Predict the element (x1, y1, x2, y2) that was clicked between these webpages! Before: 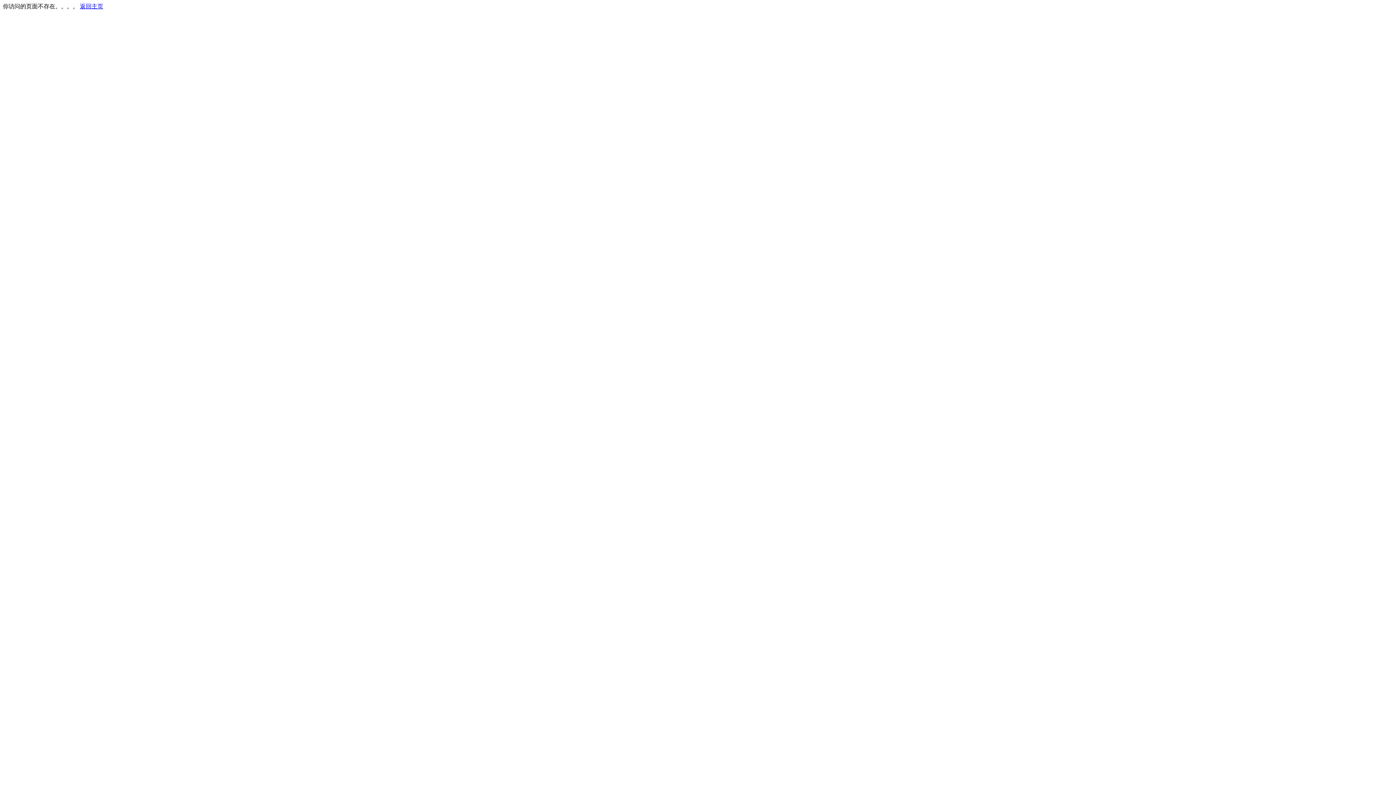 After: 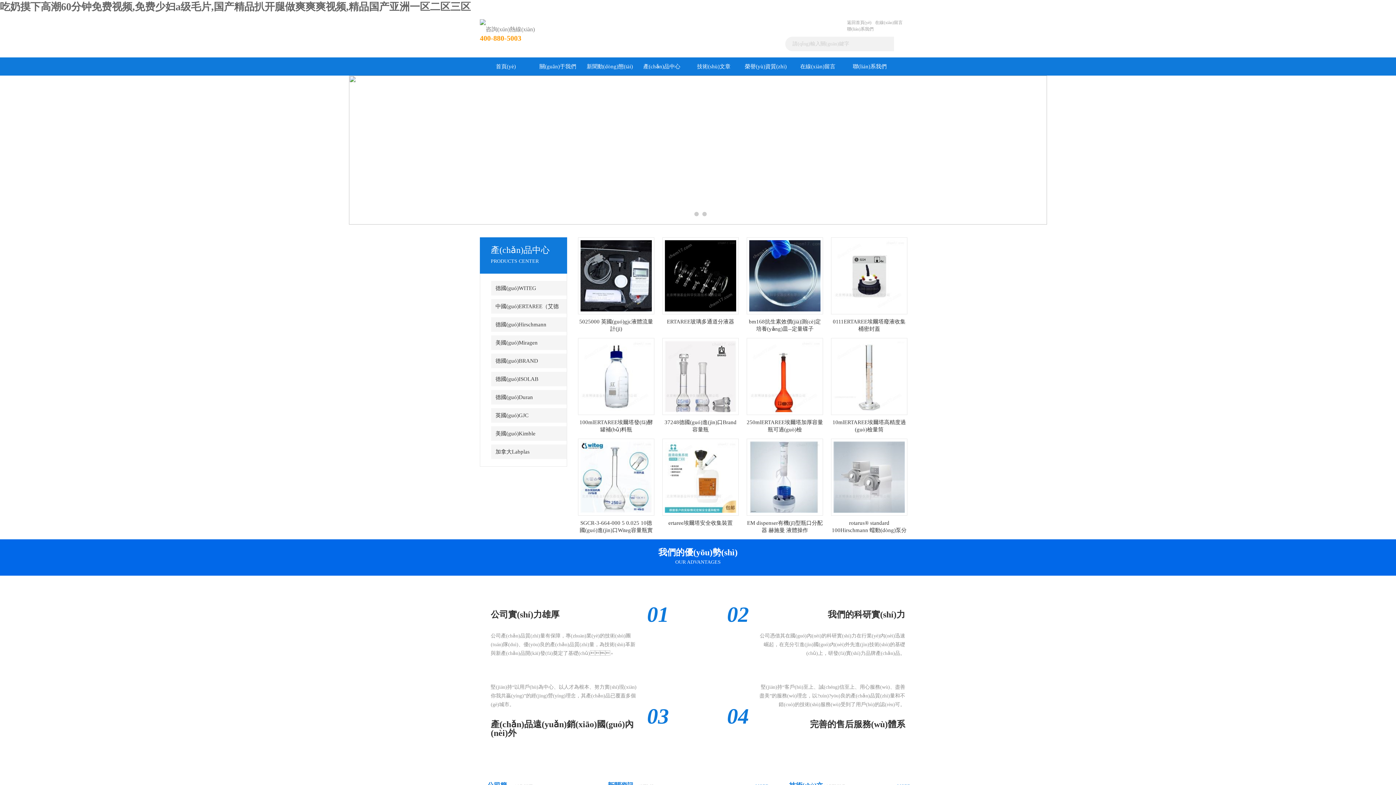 Action: bbox: (80, 3, 103, 9) label: 返回主页